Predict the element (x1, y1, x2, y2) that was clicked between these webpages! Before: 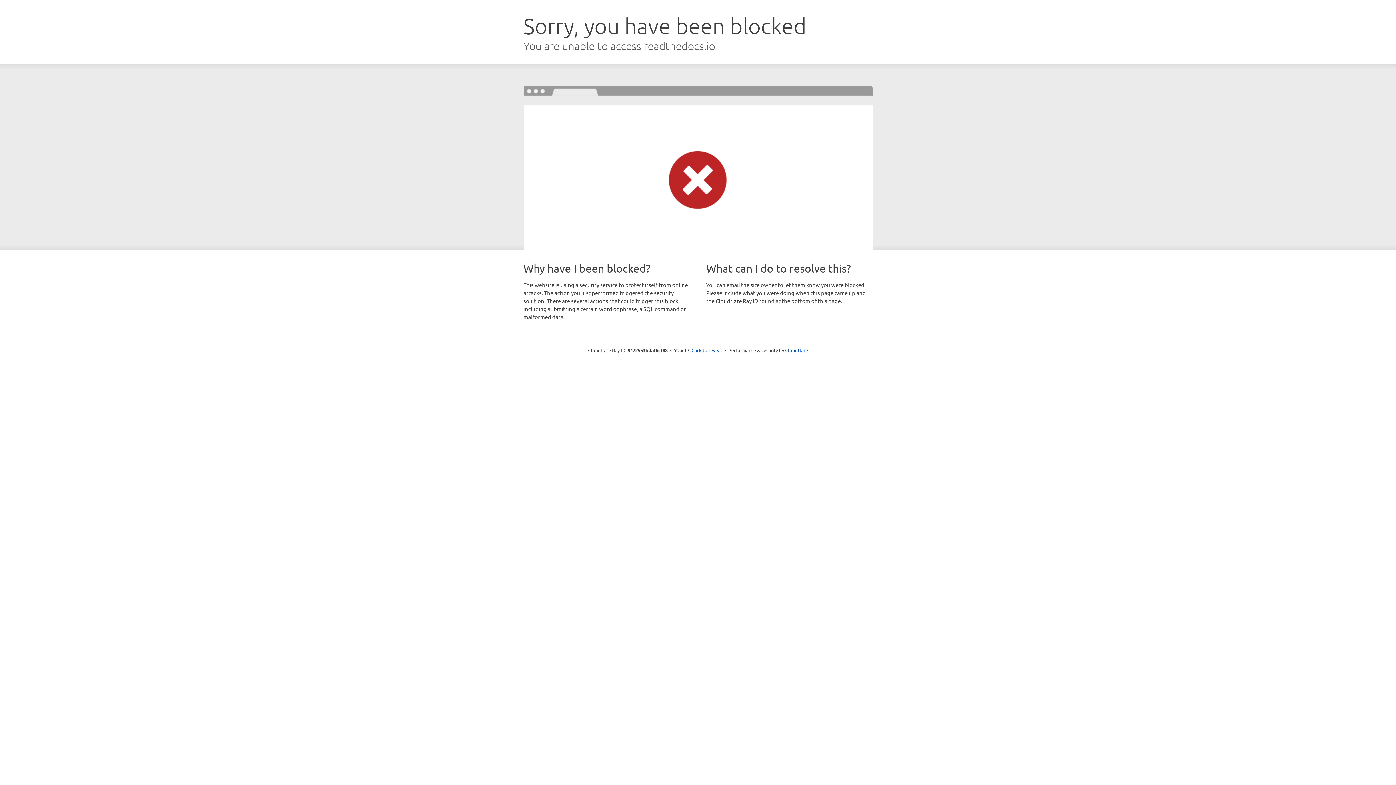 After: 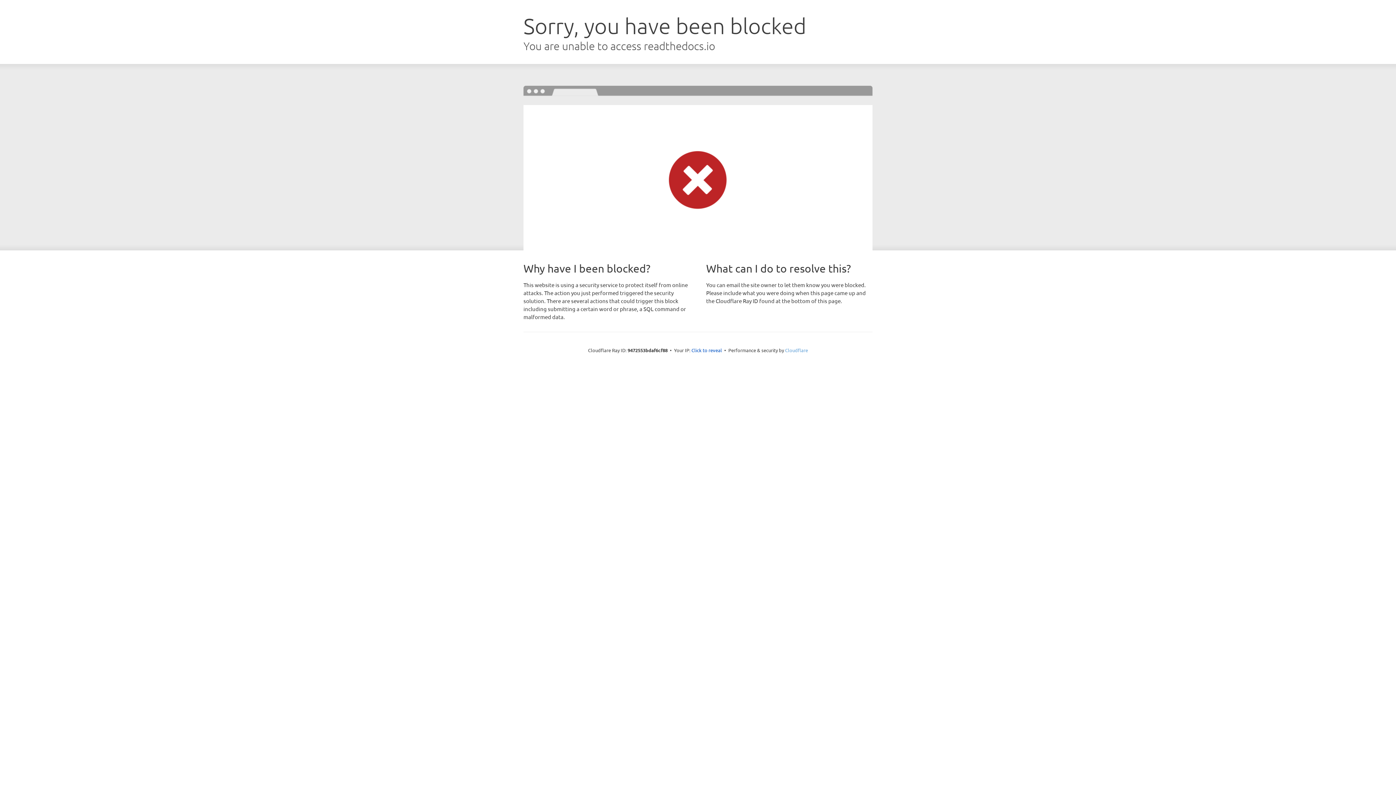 Action: bbox: (785, 347, 808, 353) label: Cloudflare